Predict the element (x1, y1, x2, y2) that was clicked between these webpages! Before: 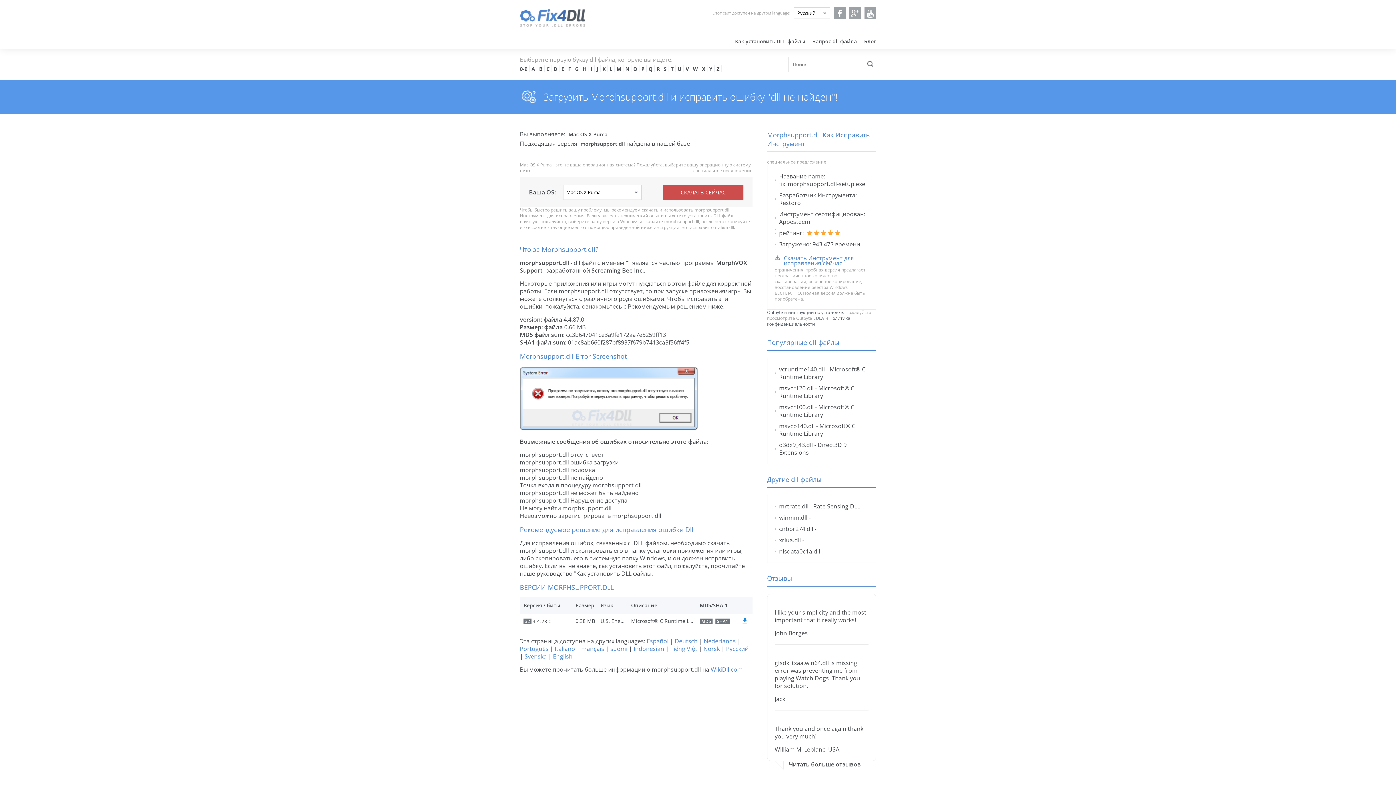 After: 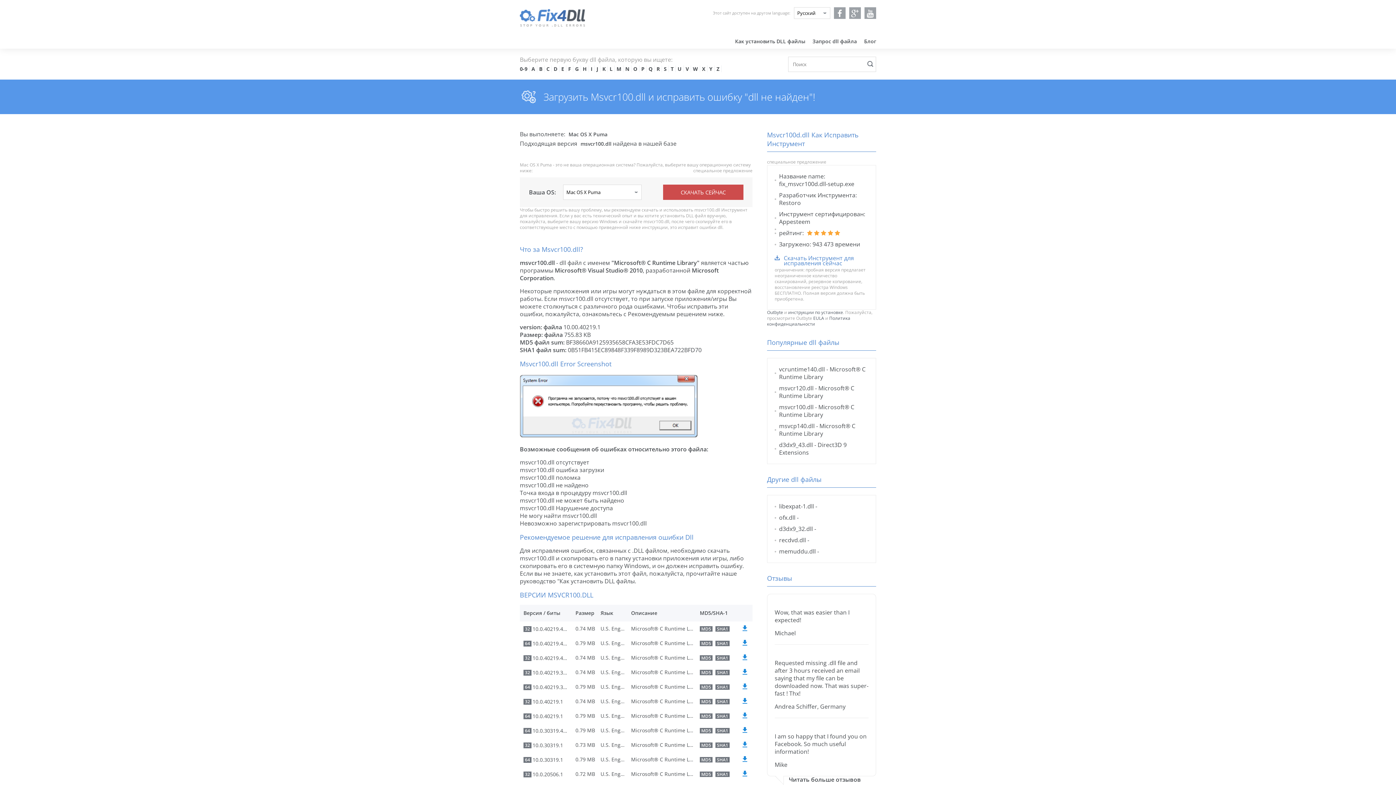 Action: label: msvcr100.dll bbox: (779, 403, 813, 411)